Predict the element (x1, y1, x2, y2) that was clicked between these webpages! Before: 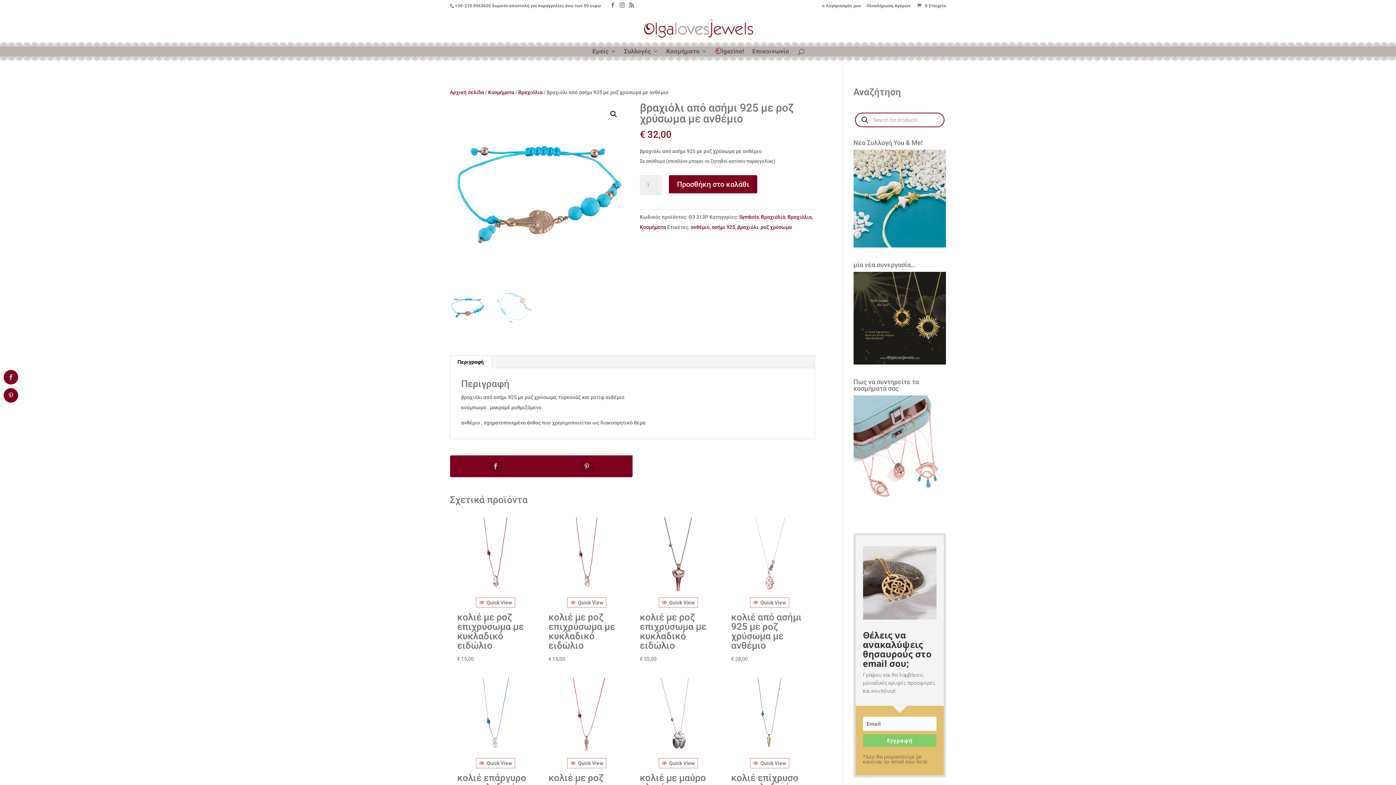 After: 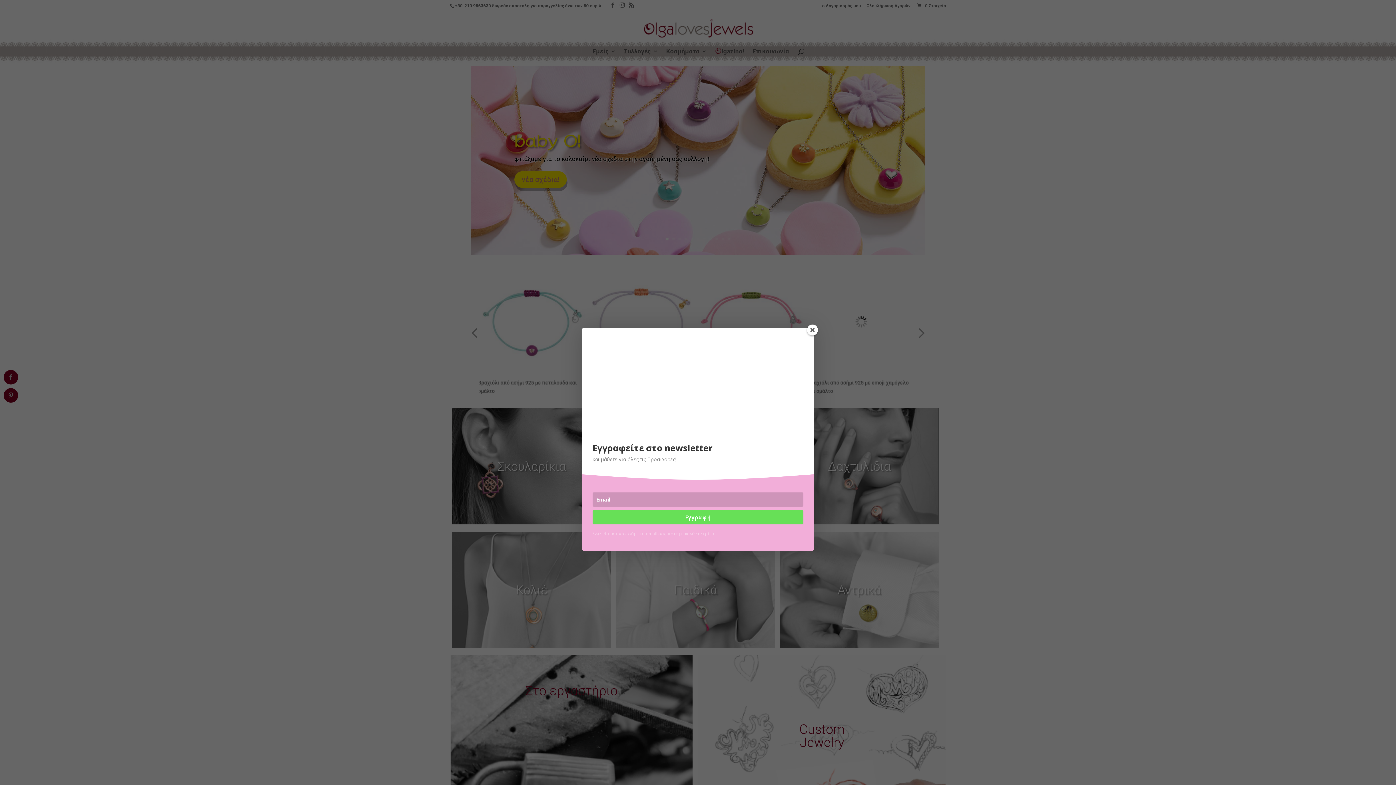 Action: bbox: (641, 26, 756, 31)